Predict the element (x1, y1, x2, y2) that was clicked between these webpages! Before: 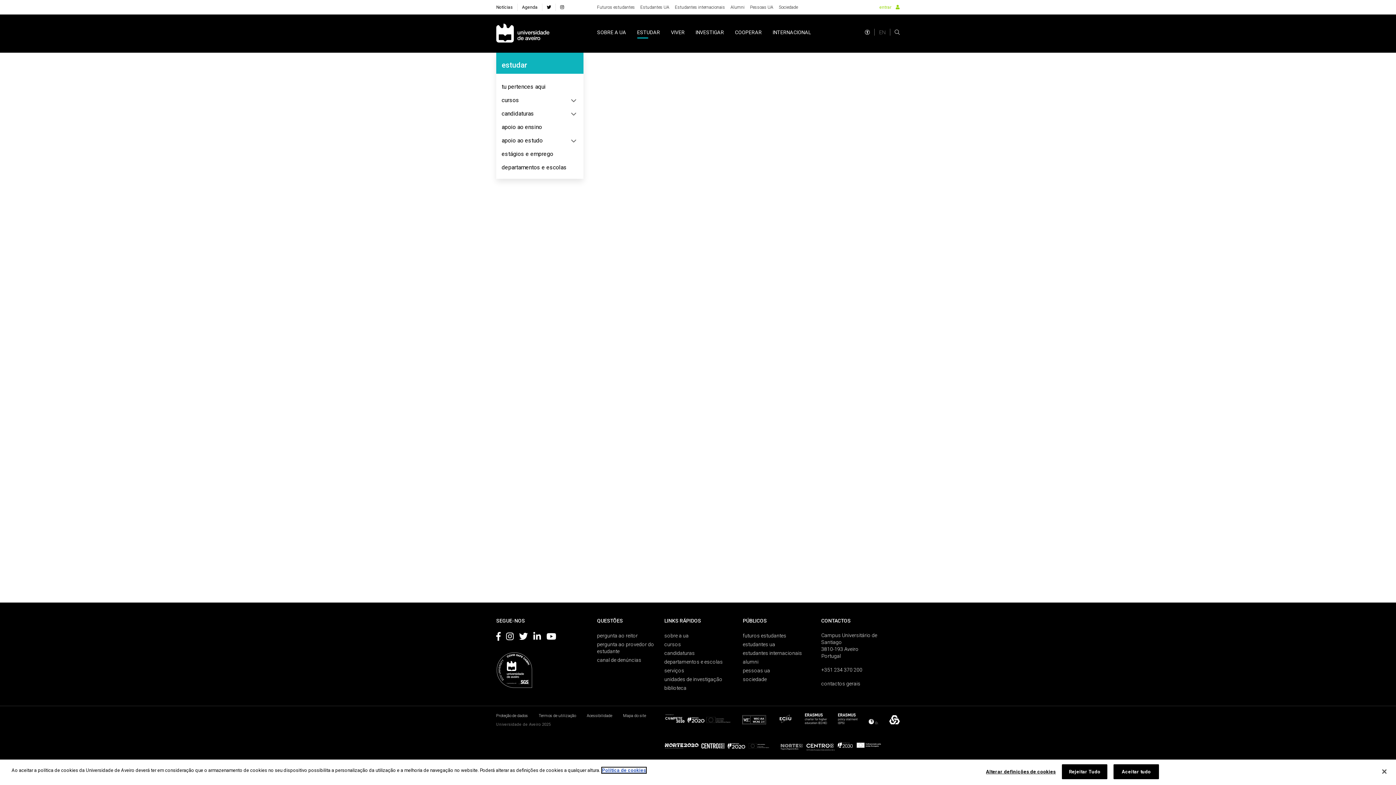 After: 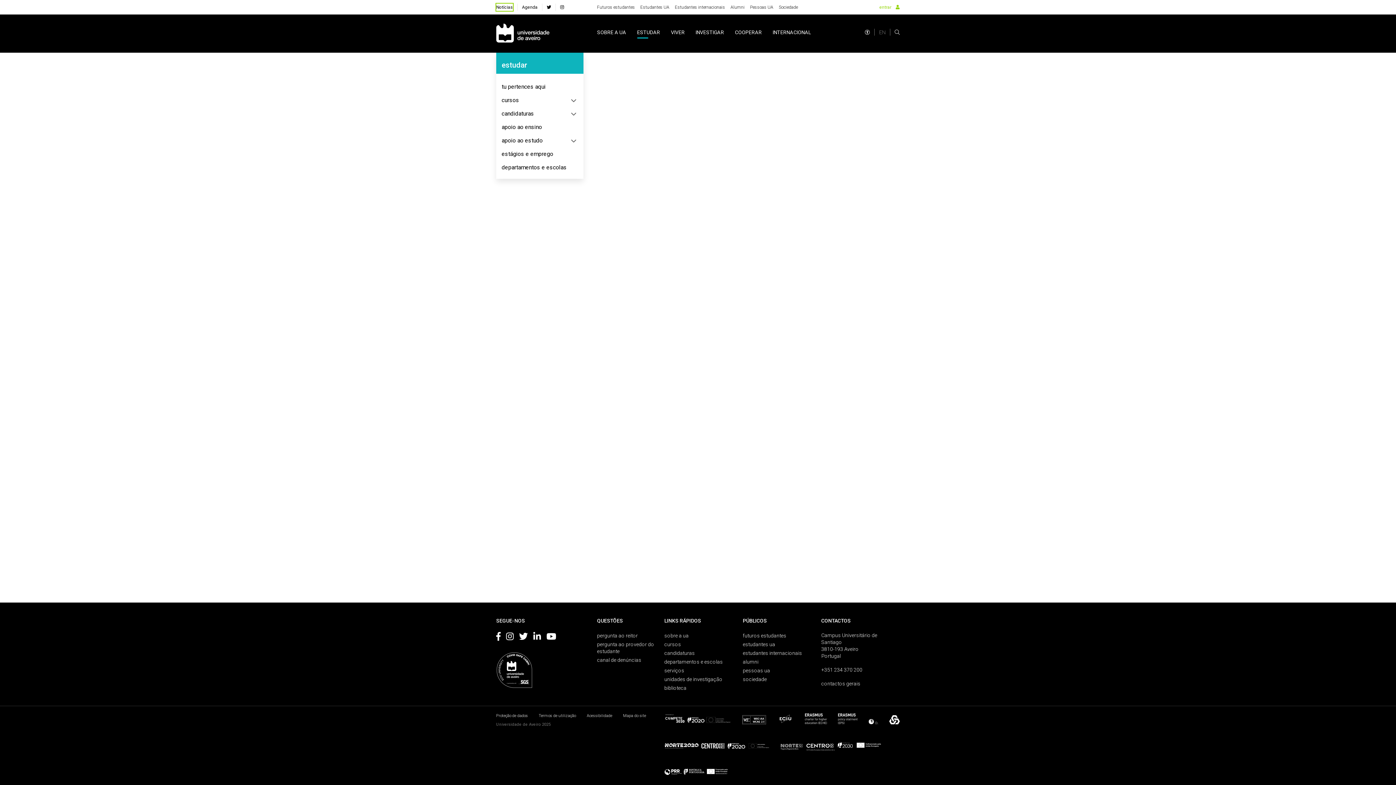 Action: bbox: (1376, 764, 1392, 780) label: Fechar